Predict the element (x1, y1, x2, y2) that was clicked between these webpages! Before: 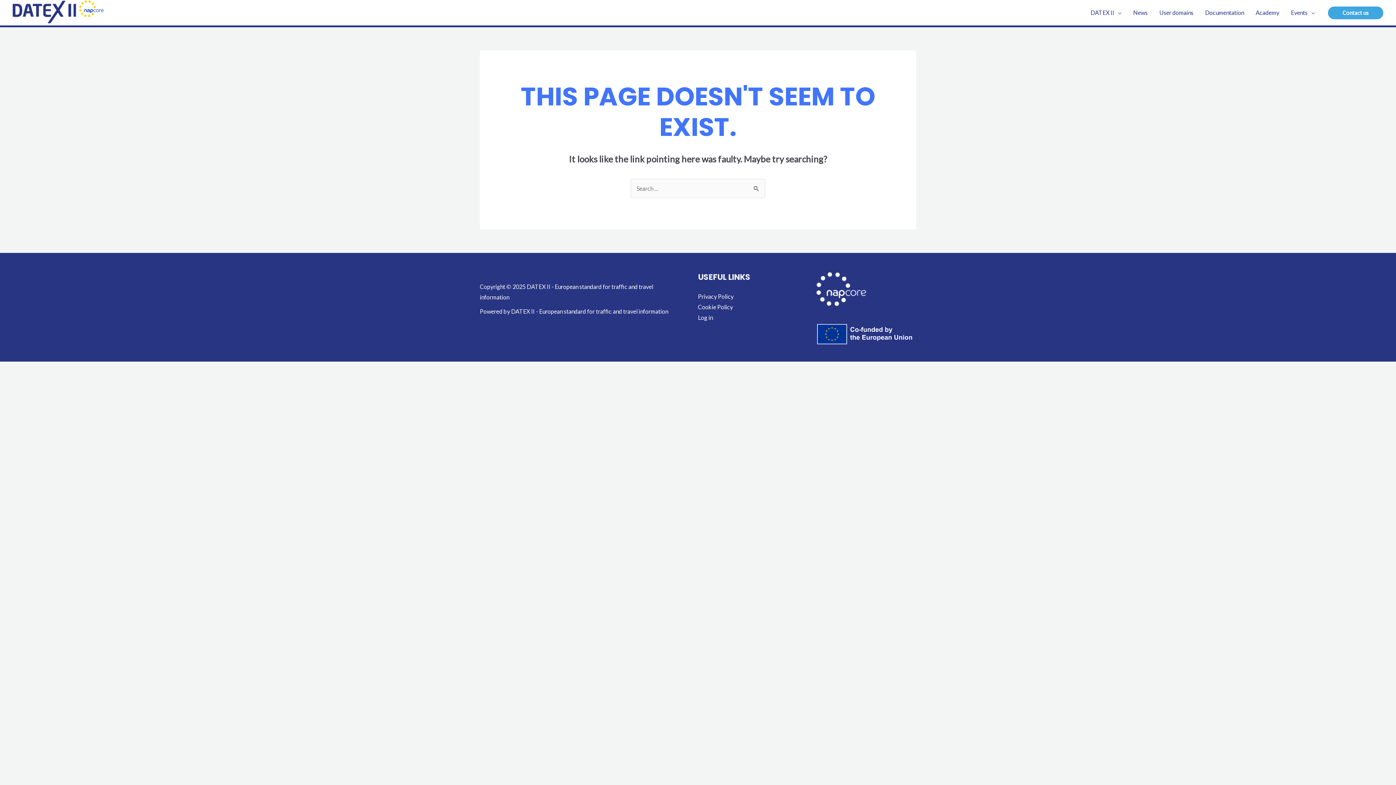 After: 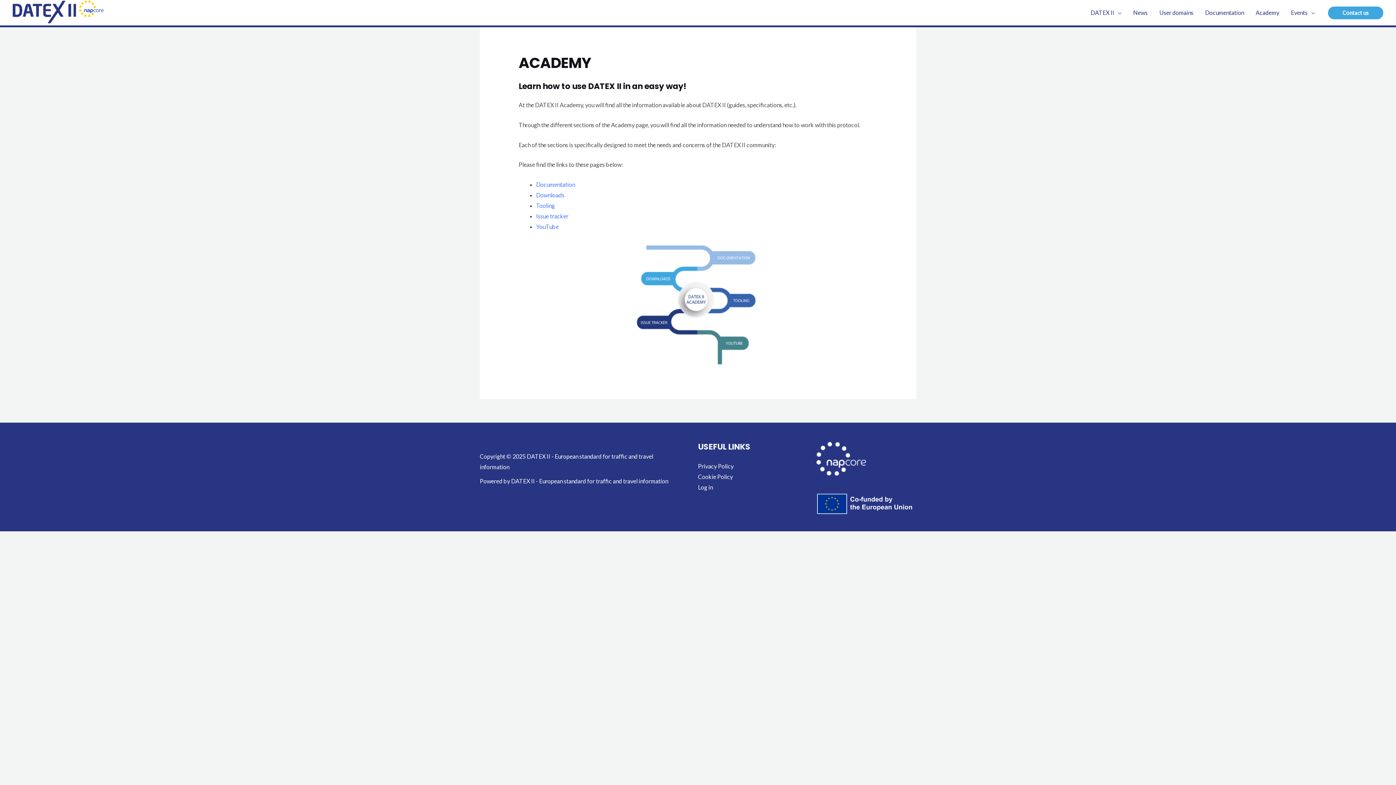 Action: label: Academy bbox: (1250, 0, 1285, 25)